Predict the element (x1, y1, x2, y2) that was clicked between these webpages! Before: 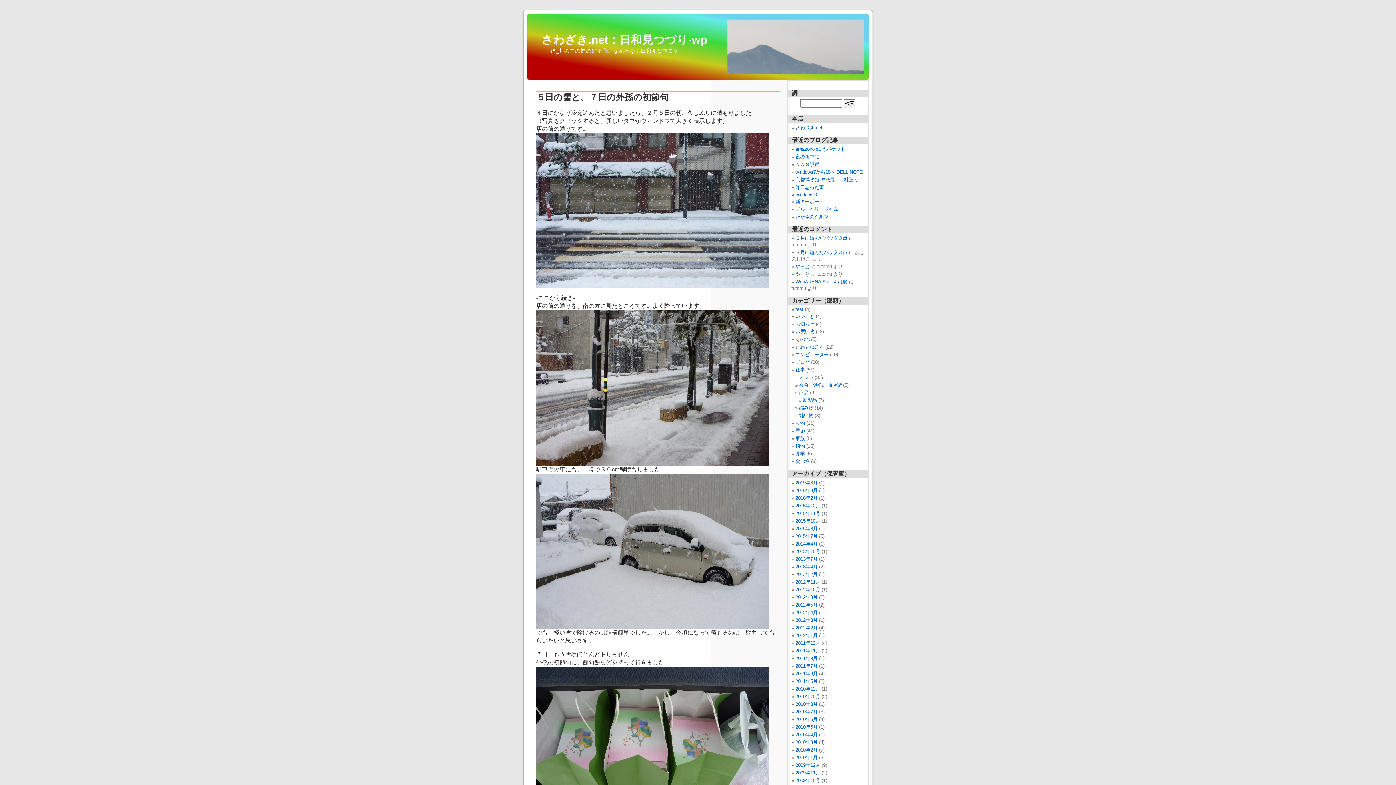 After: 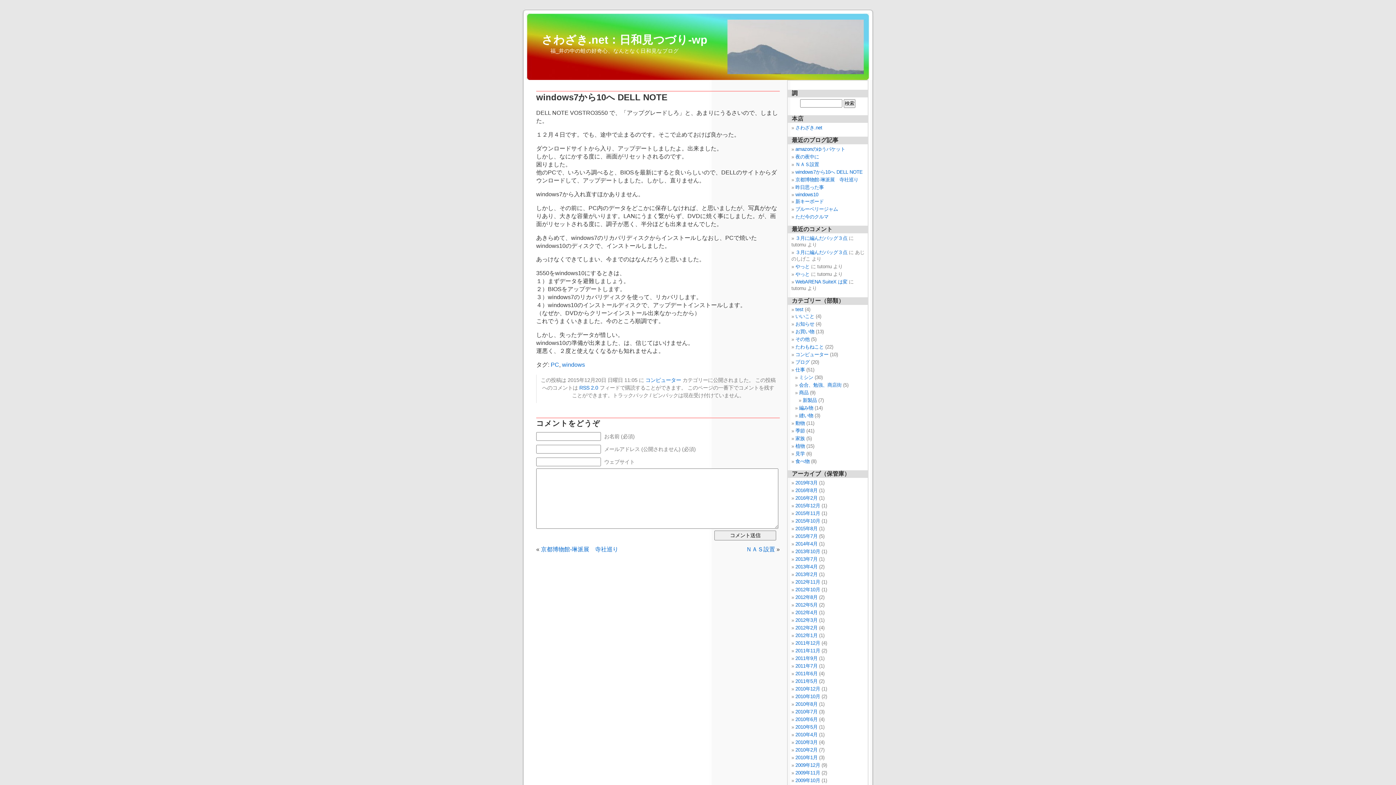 Action: label: windows7から10へ DELL NOTE bbox: (795, 169, 862, 174)